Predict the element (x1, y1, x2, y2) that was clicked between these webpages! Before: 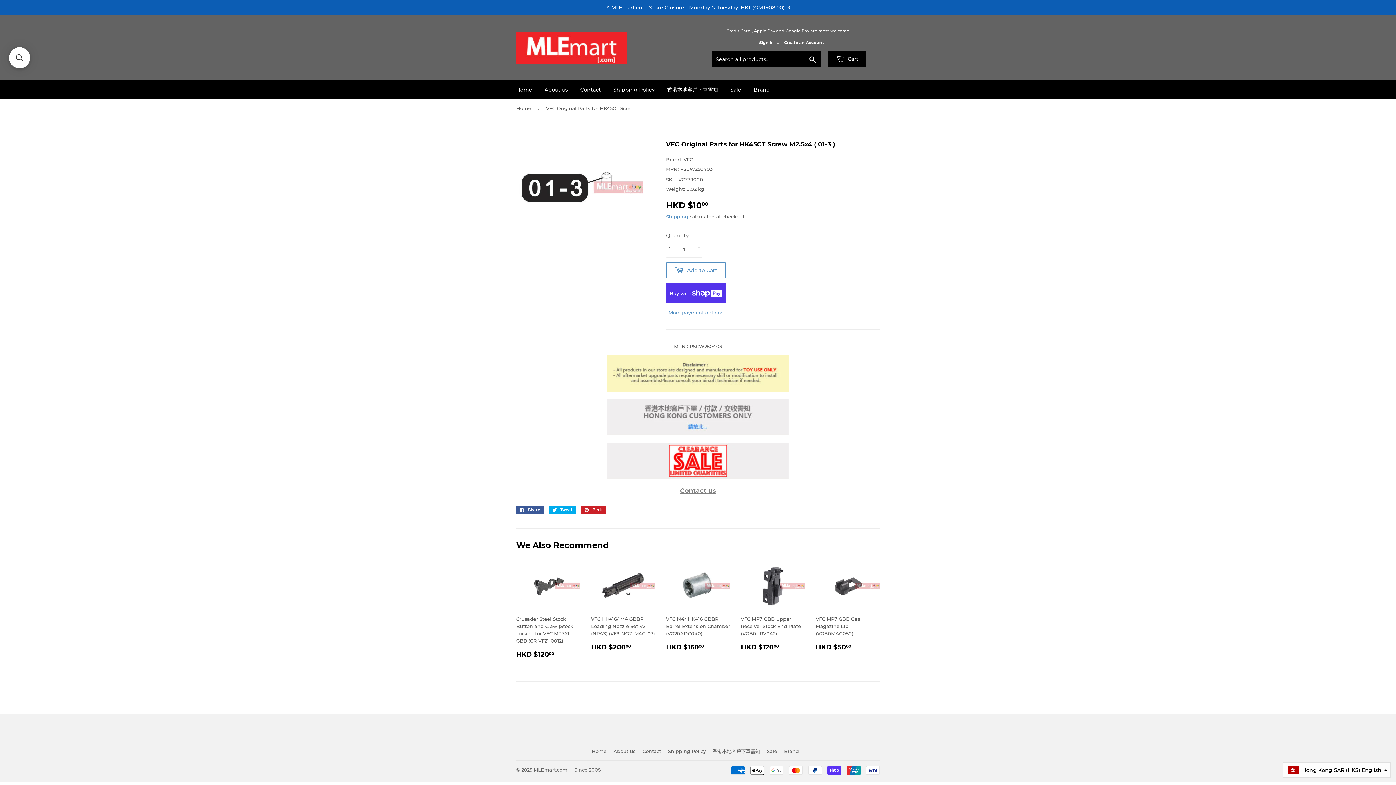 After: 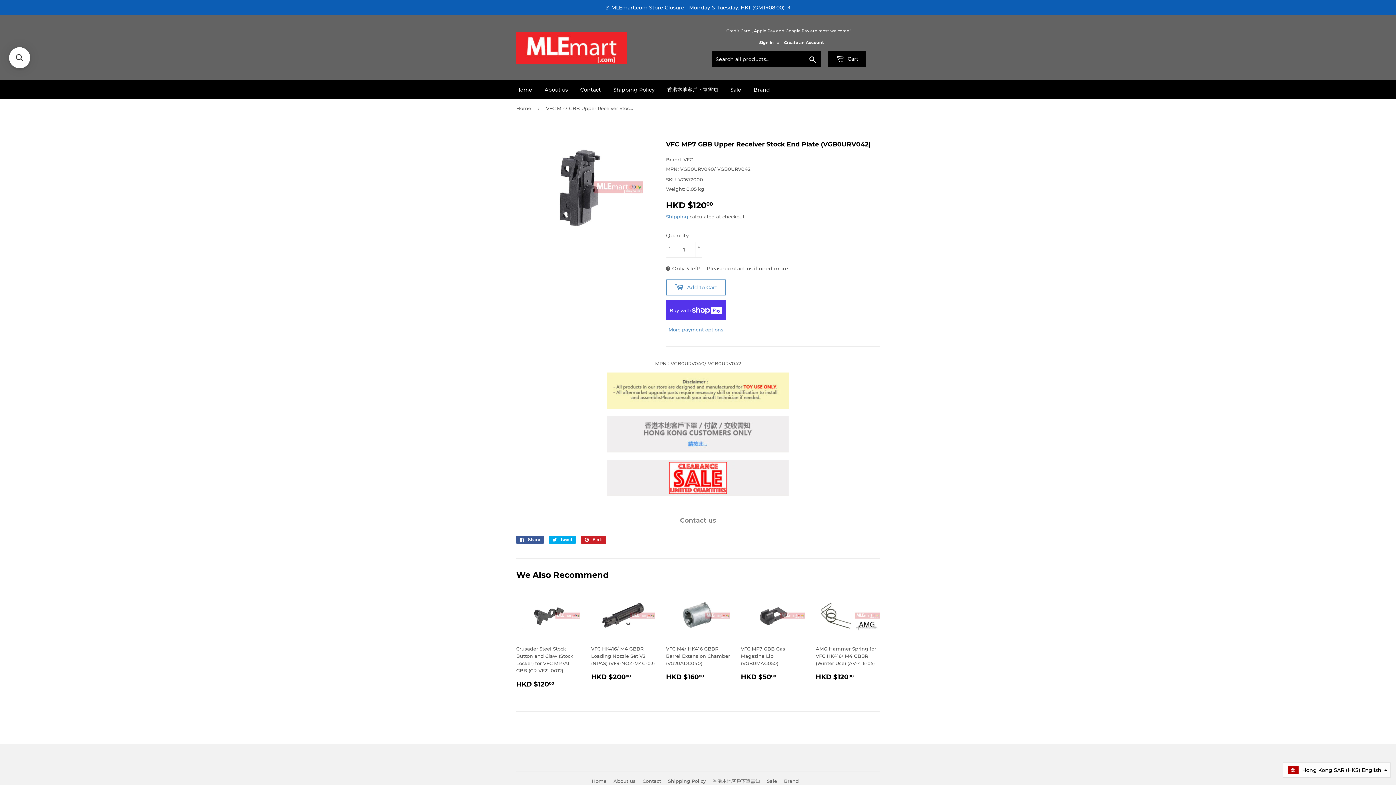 Action: bbox: (741, 562, 805, 652) label: VFC MP7 GBB Upper Receiver Stock End Plate (VGB0URV042)

Regular price
HKD $12000
HKD $120.00